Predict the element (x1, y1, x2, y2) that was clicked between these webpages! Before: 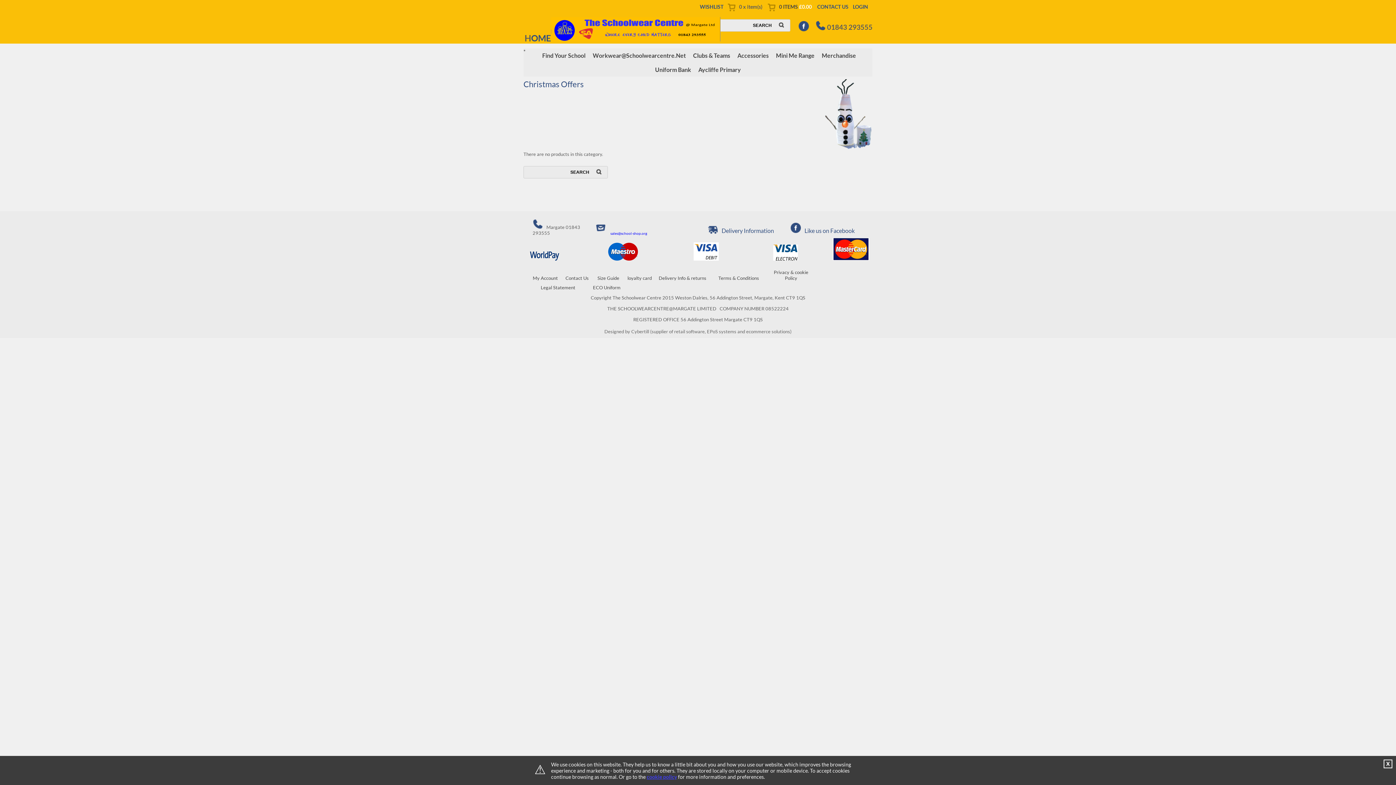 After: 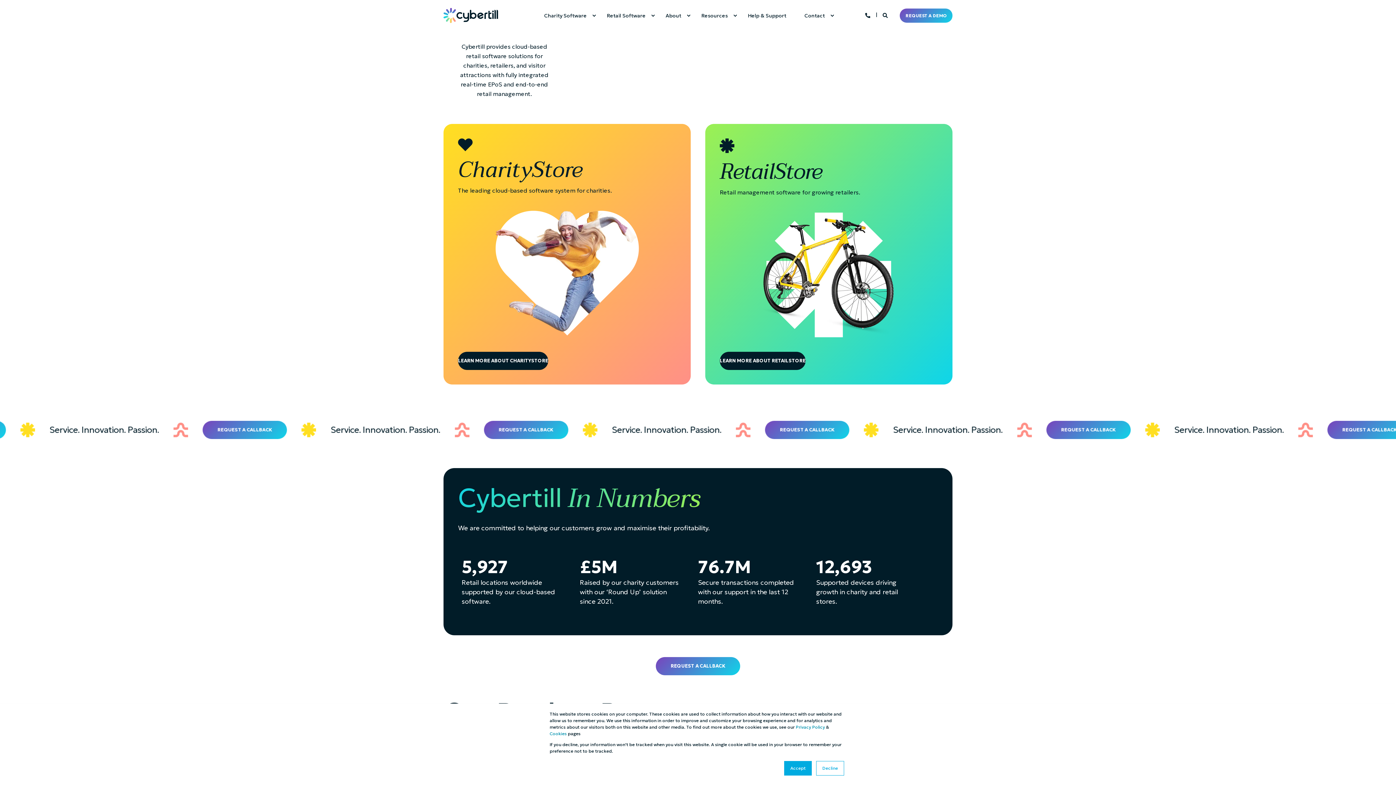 Action: bbox: (604, 328, 791, 334) label: Designed by Cybertill (supplier of retail software, EPoS systems and ecommerce solutions)